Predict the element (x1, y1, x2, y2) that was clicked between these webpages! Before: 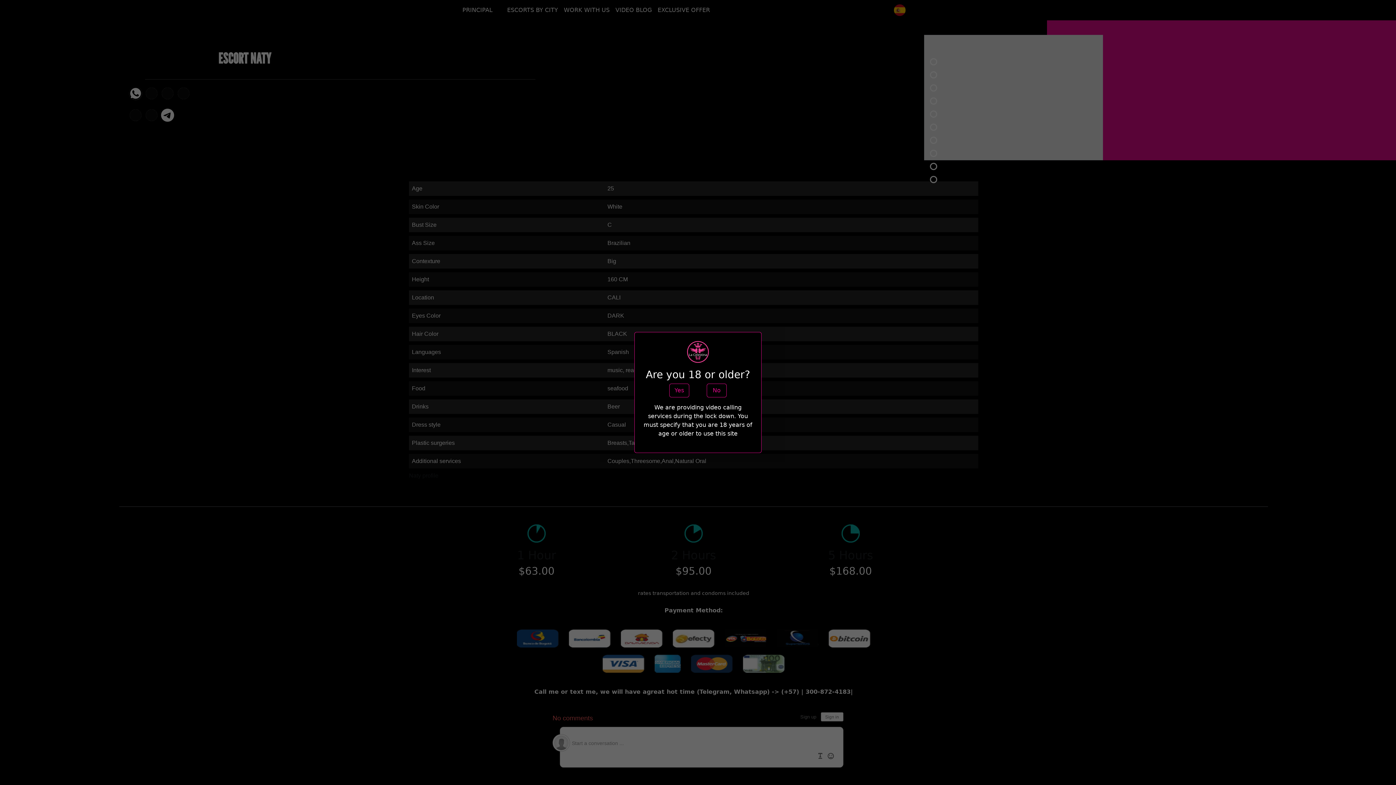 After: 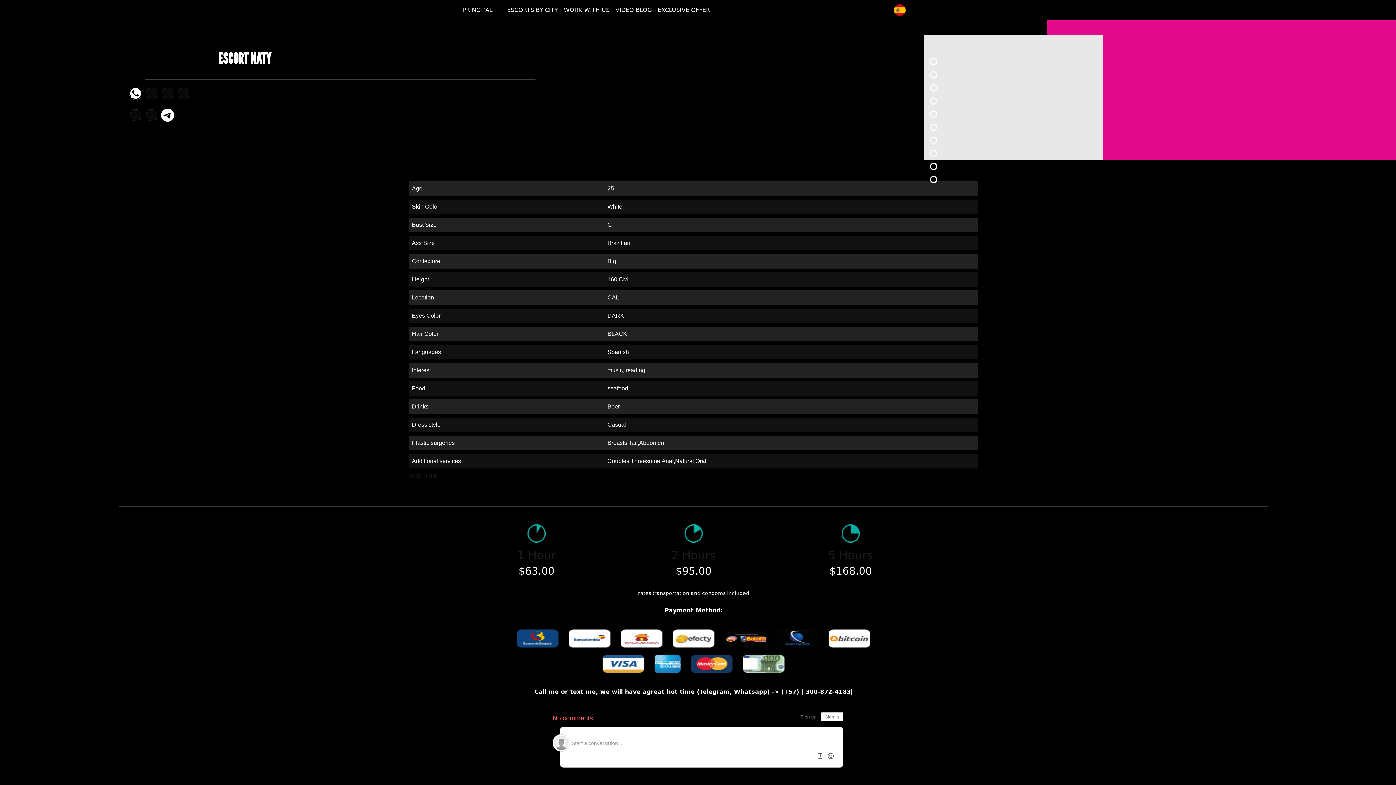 Action: bbox: (669, 383, 689, 397) label: Yes